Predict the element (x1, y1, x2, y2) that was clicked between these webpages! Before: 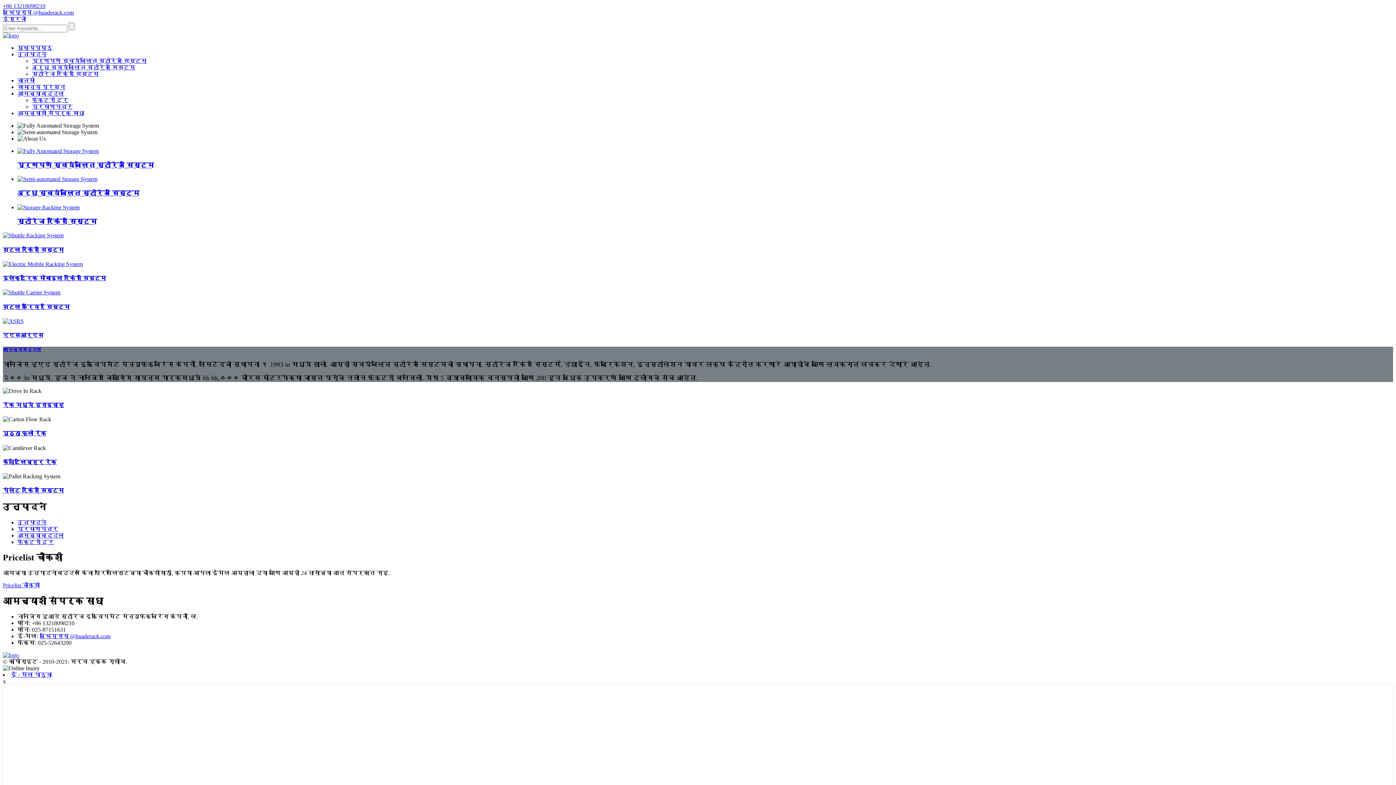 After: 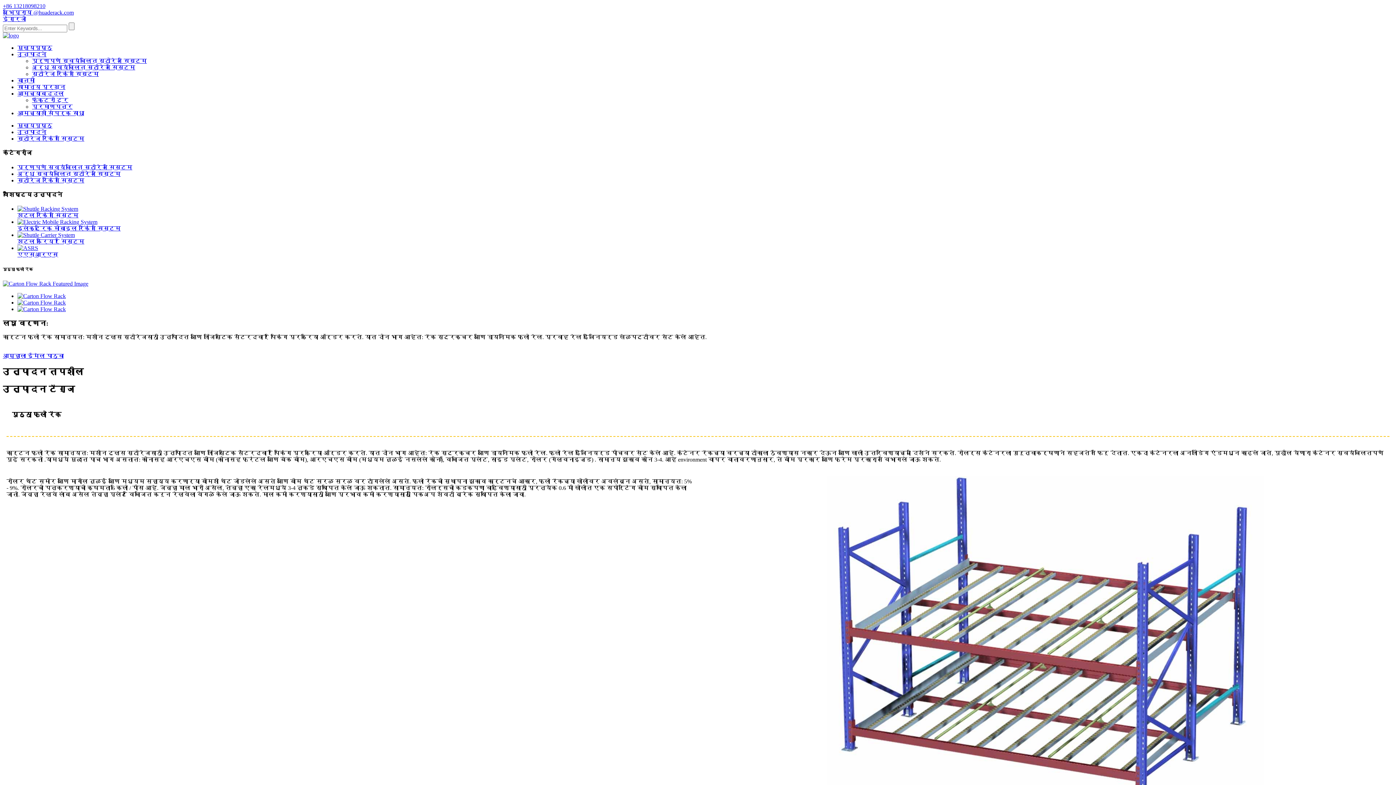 Action: label: पुठ्ठा फ्लो रॅक bbox: (2, 430, 46, 436)